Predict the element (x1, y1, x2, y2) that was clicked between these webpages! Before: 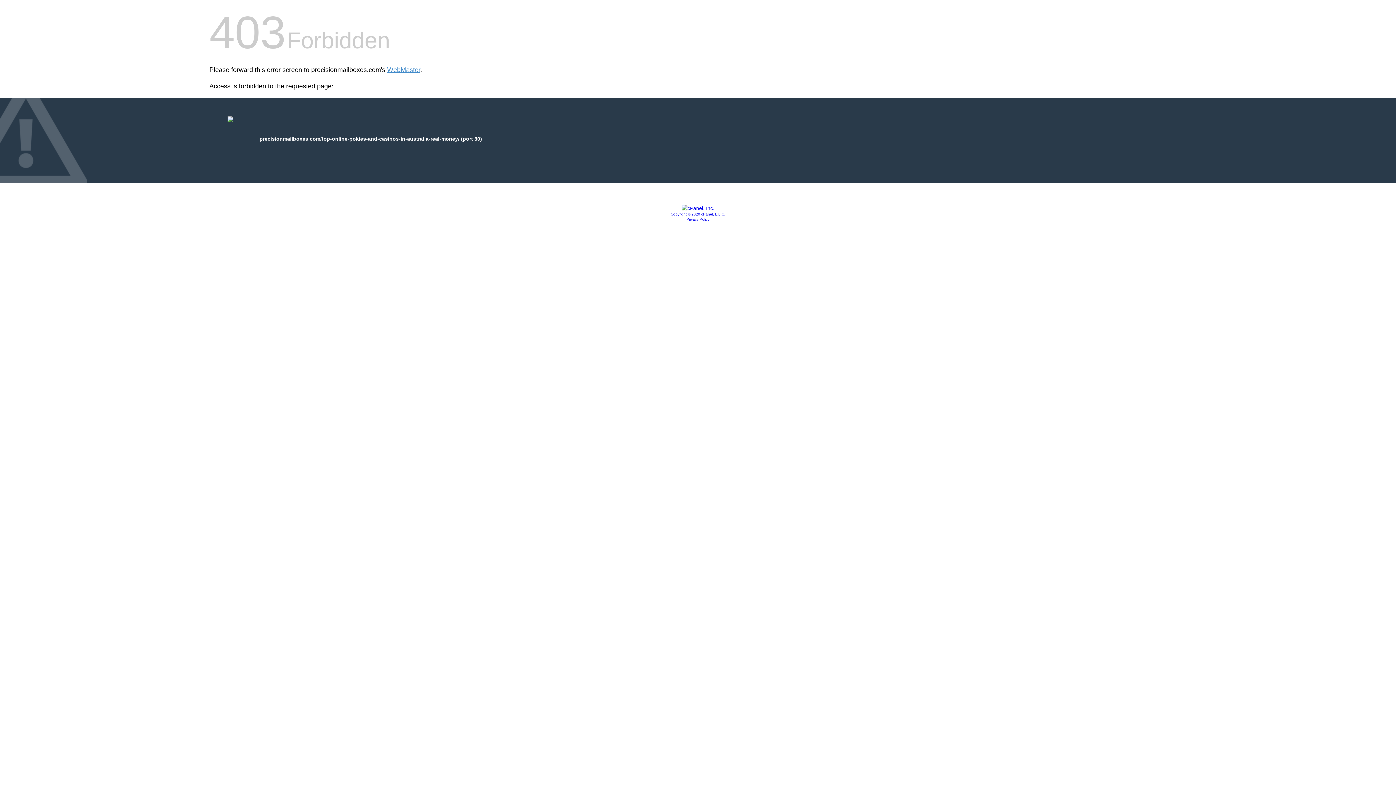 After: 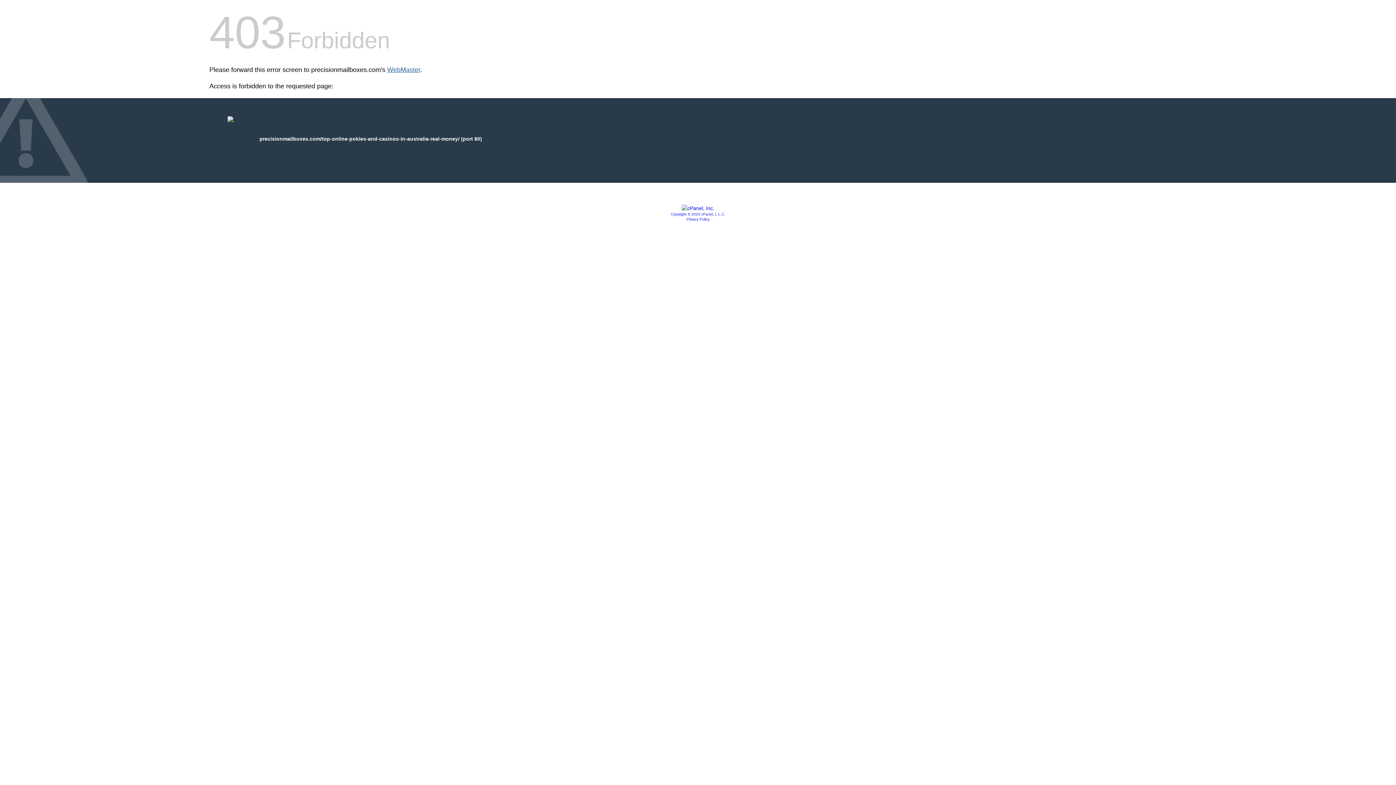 Action: bbox: (387, 66, 420, 73) label: WebMaster